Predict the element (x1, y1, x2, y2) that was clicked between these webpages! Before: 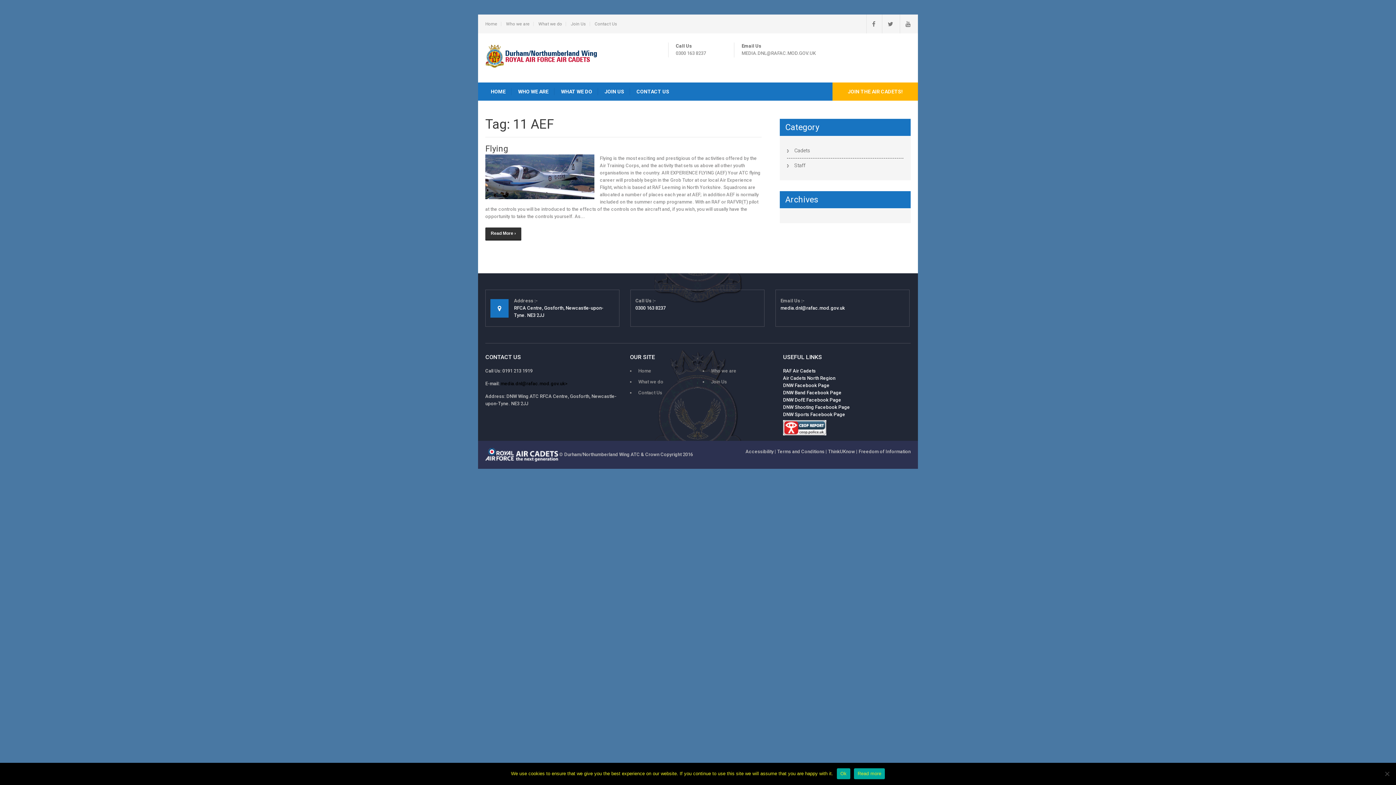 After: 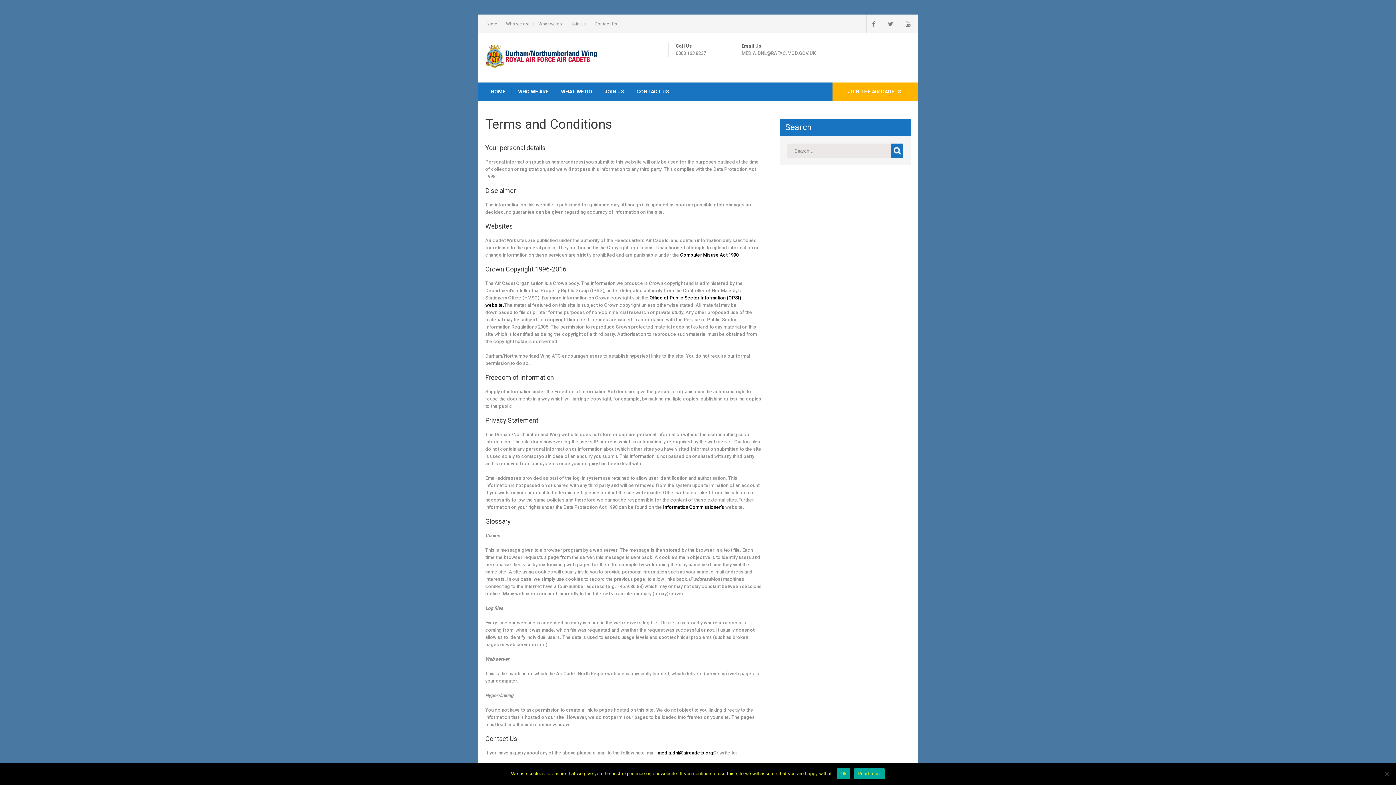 Action: bbox: (777, 449, 824, 454) label: Terms and Conditions